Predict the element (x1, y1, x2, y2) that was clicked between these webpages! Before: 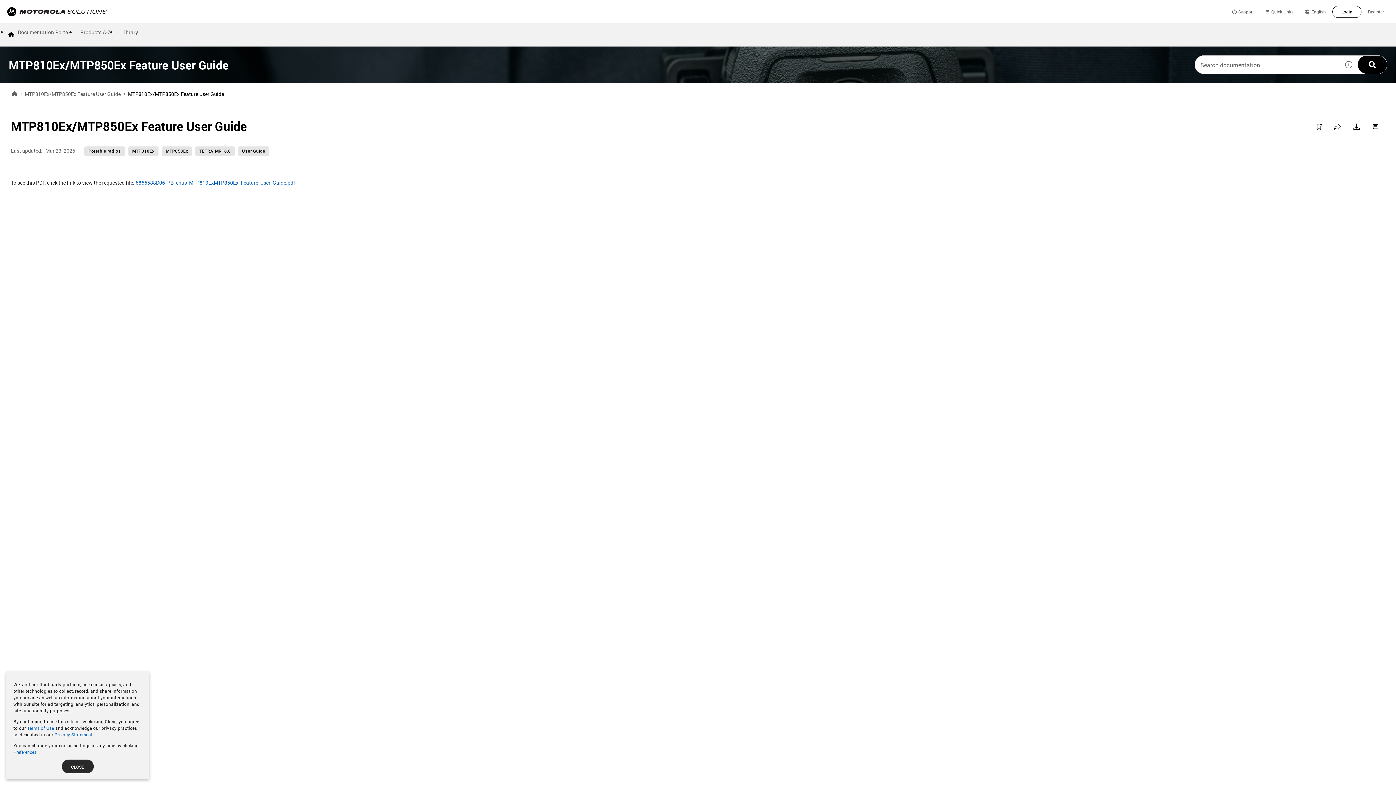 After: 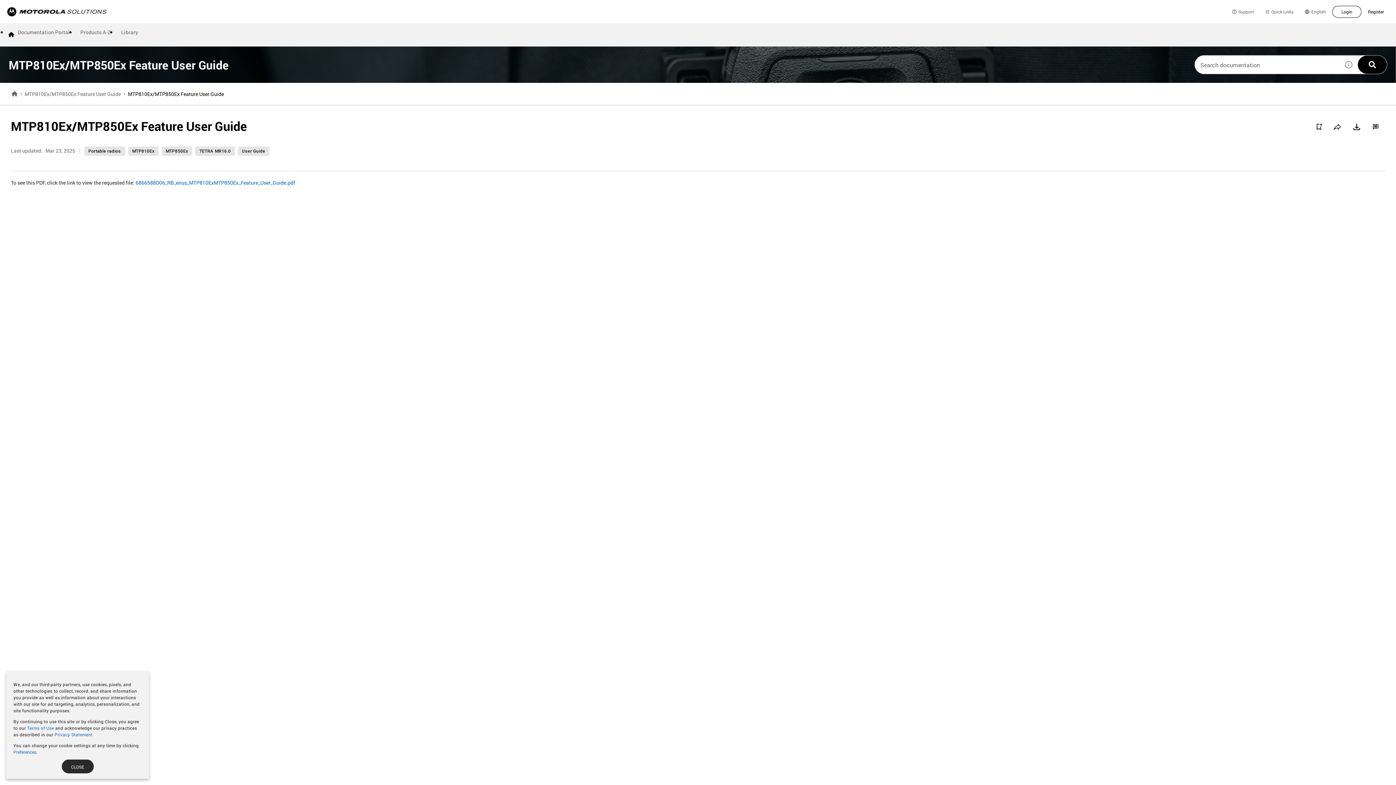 Action: label: Register bbox: (1364, 3, 1388, 19)